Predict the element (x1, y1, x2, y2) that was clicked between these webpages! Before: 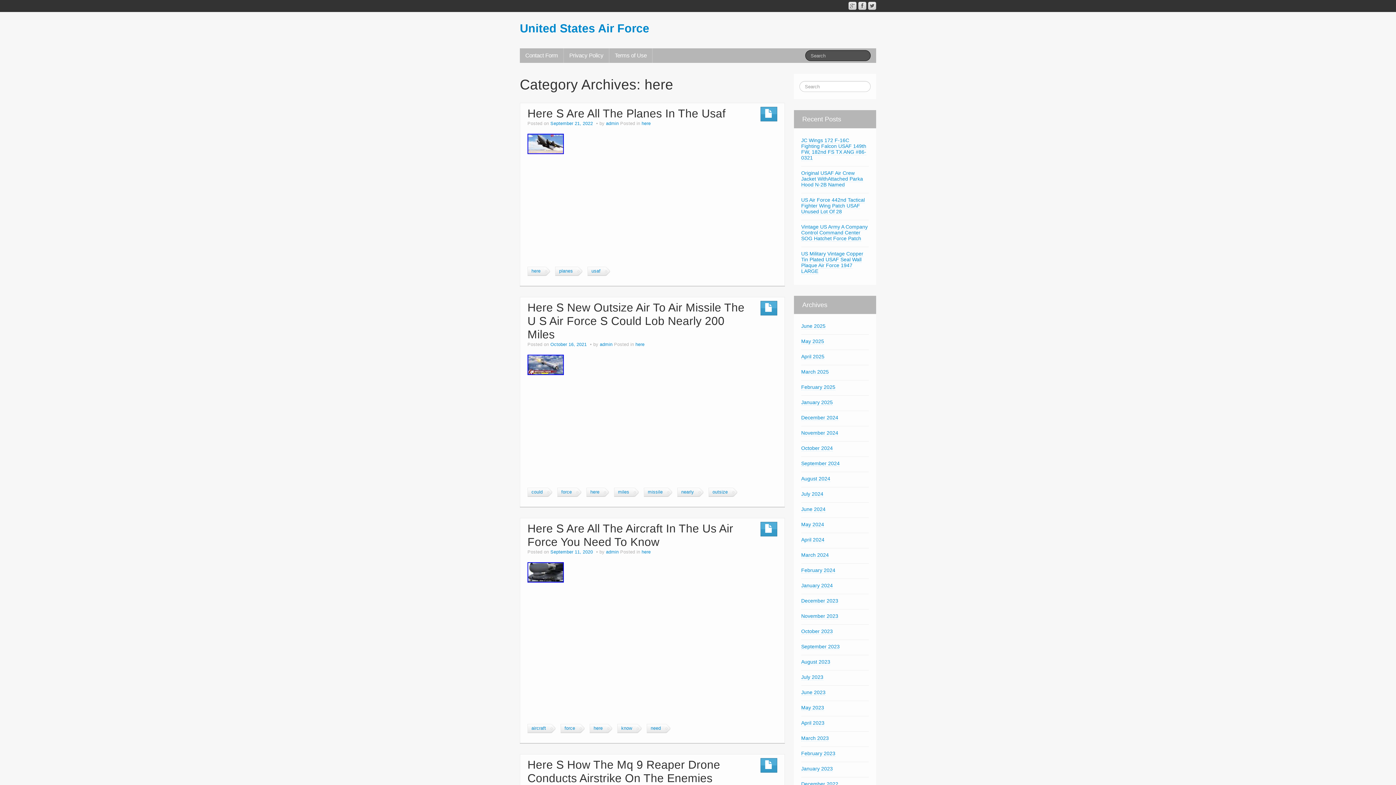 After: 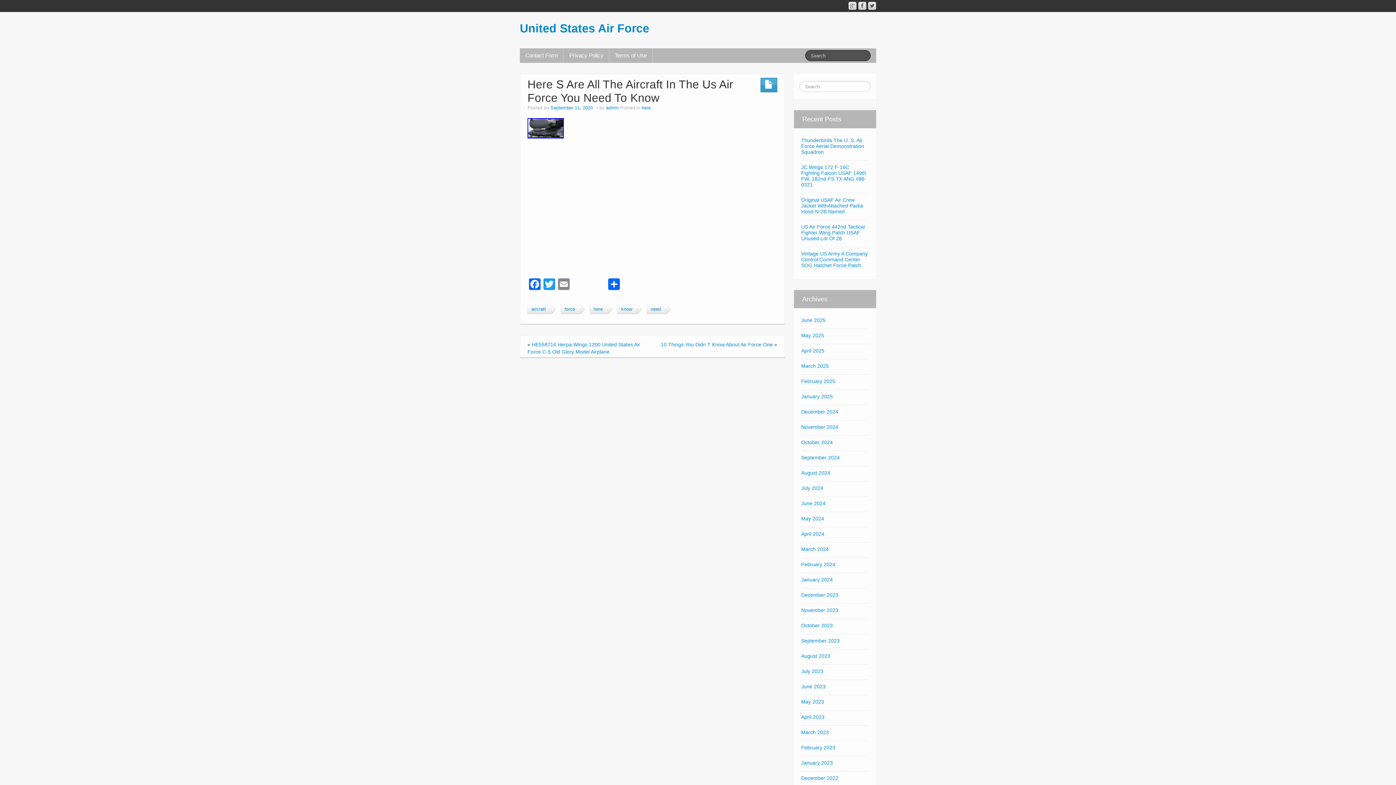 Action: label: September 11, 2020  bbox: (550, 549, 594, 554)